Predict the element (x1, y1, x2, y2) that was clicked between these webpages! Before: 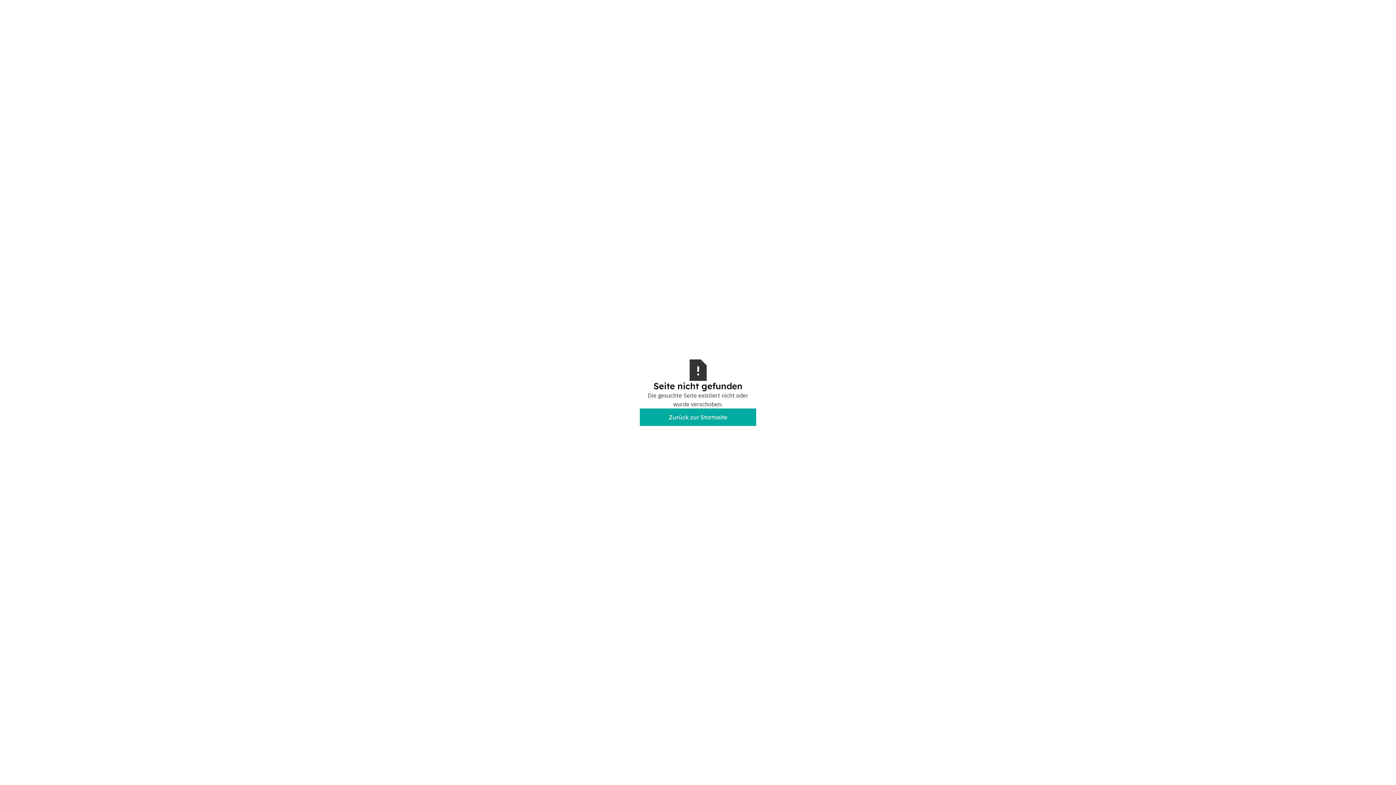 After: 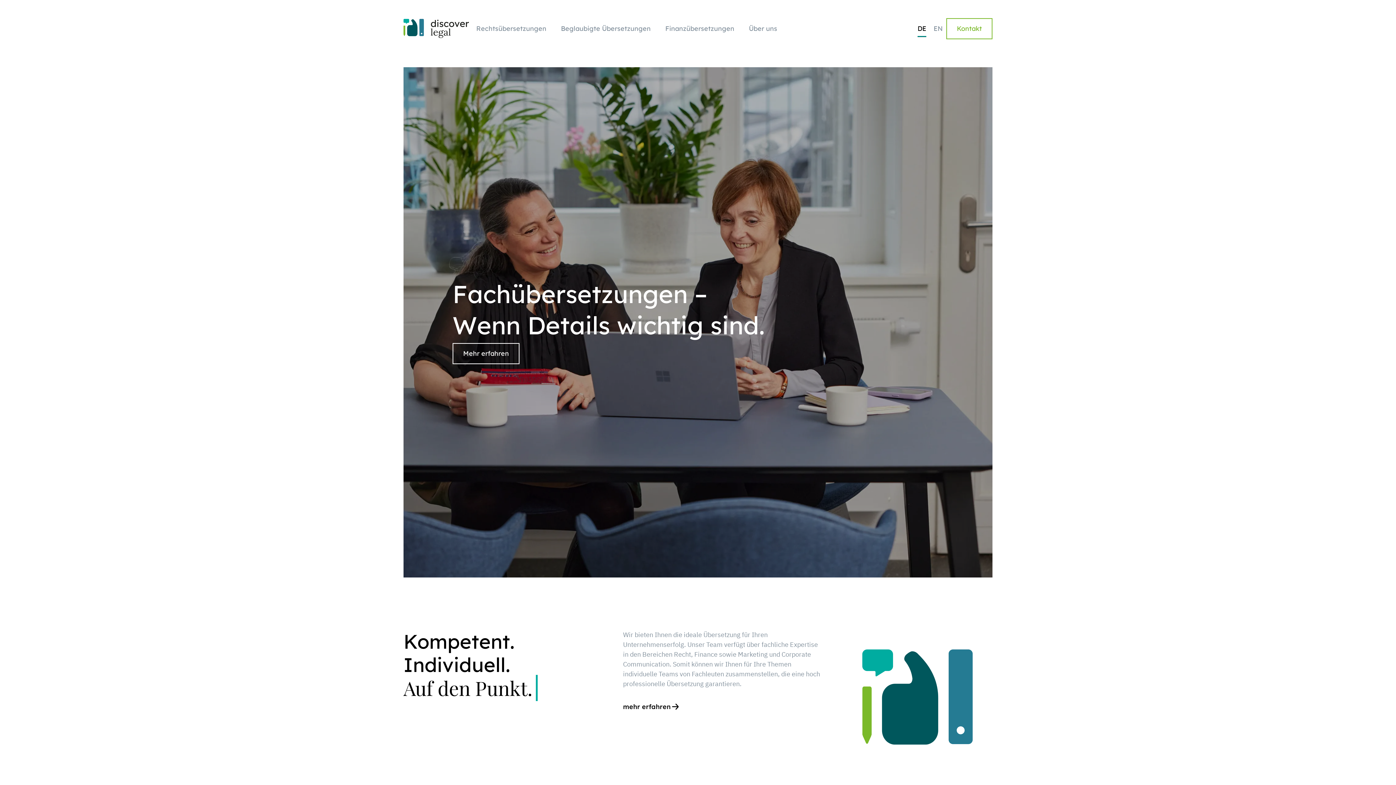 Action: label: Zurück zur Startseite bbox: (640, 408, 756, 426)